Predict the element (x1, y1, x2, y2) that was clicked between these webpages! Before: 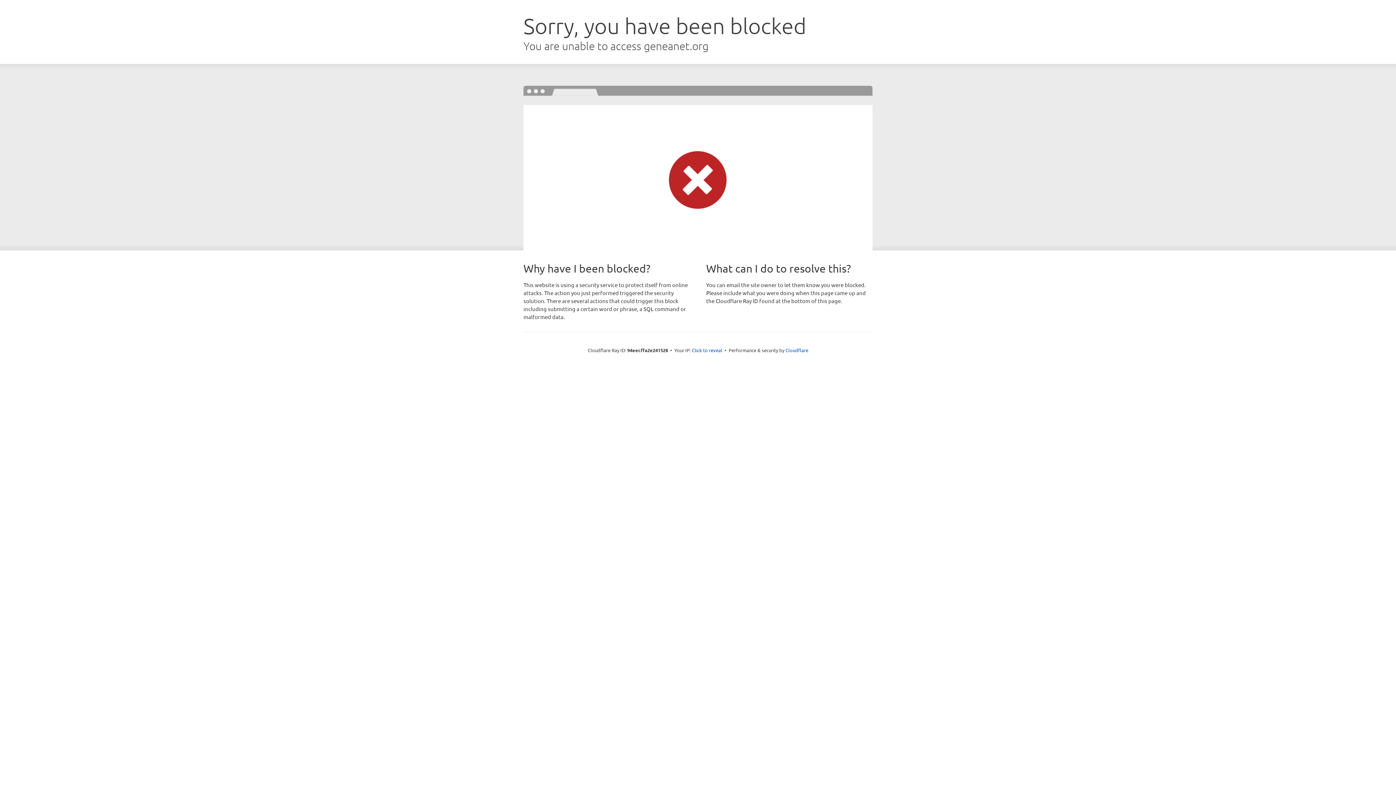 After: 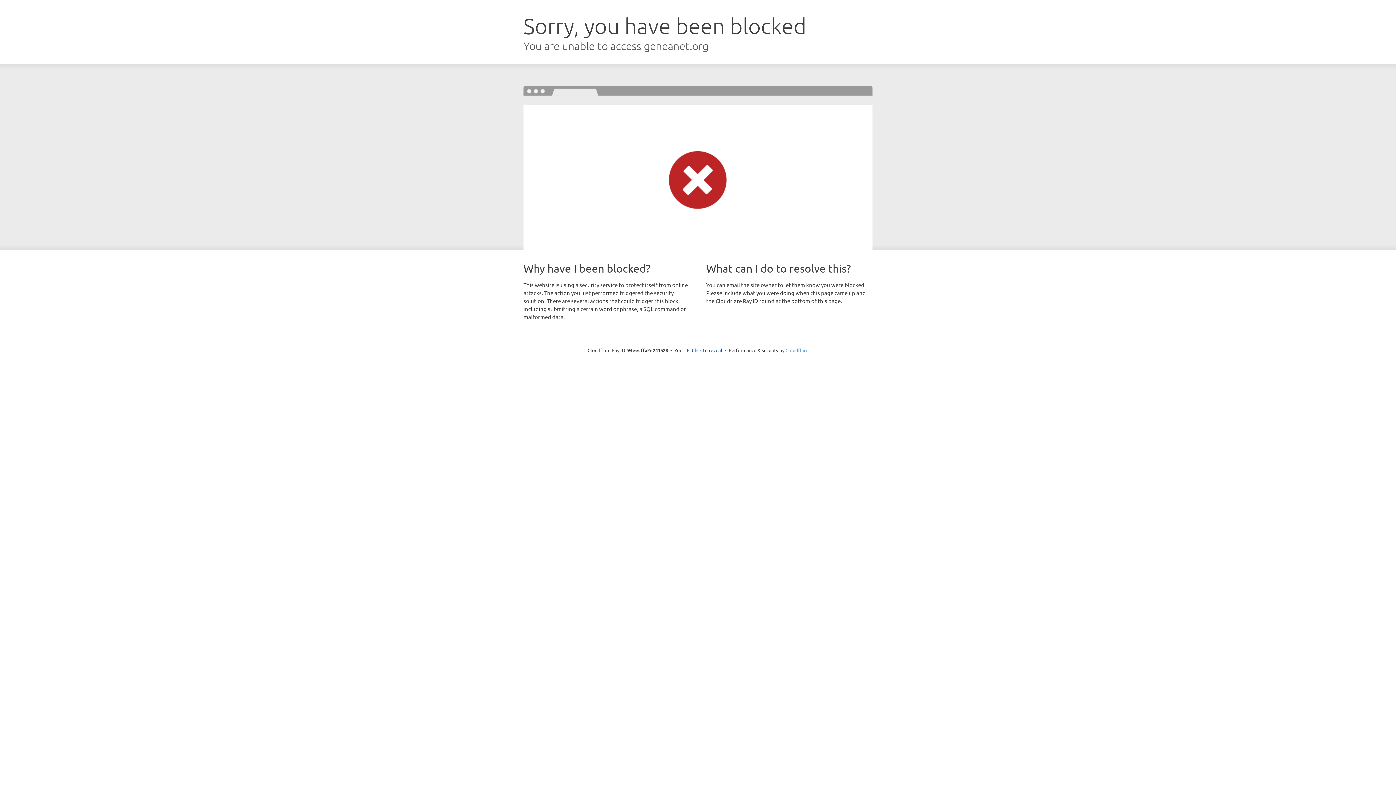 Action: bbox: (785, 347, 808, 353) label: Cloudflare